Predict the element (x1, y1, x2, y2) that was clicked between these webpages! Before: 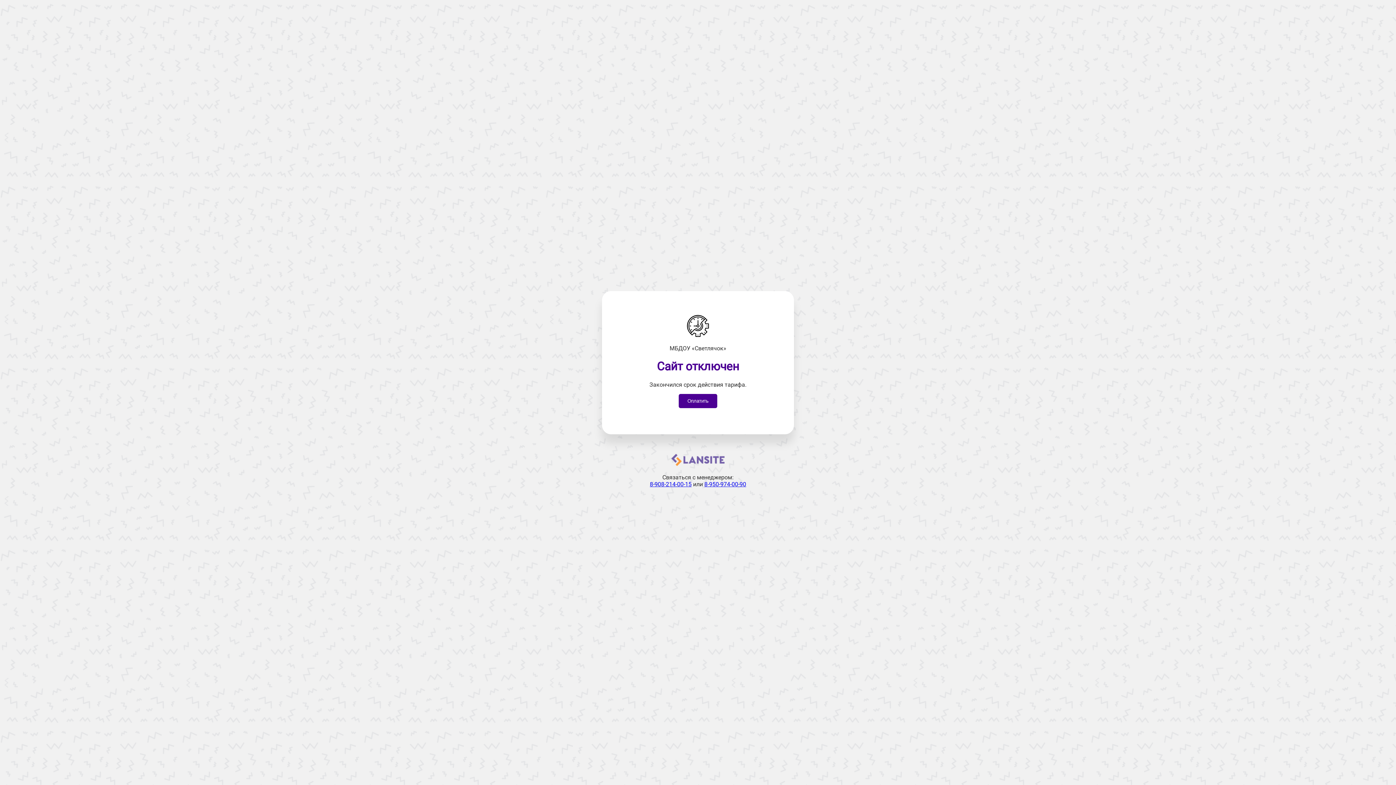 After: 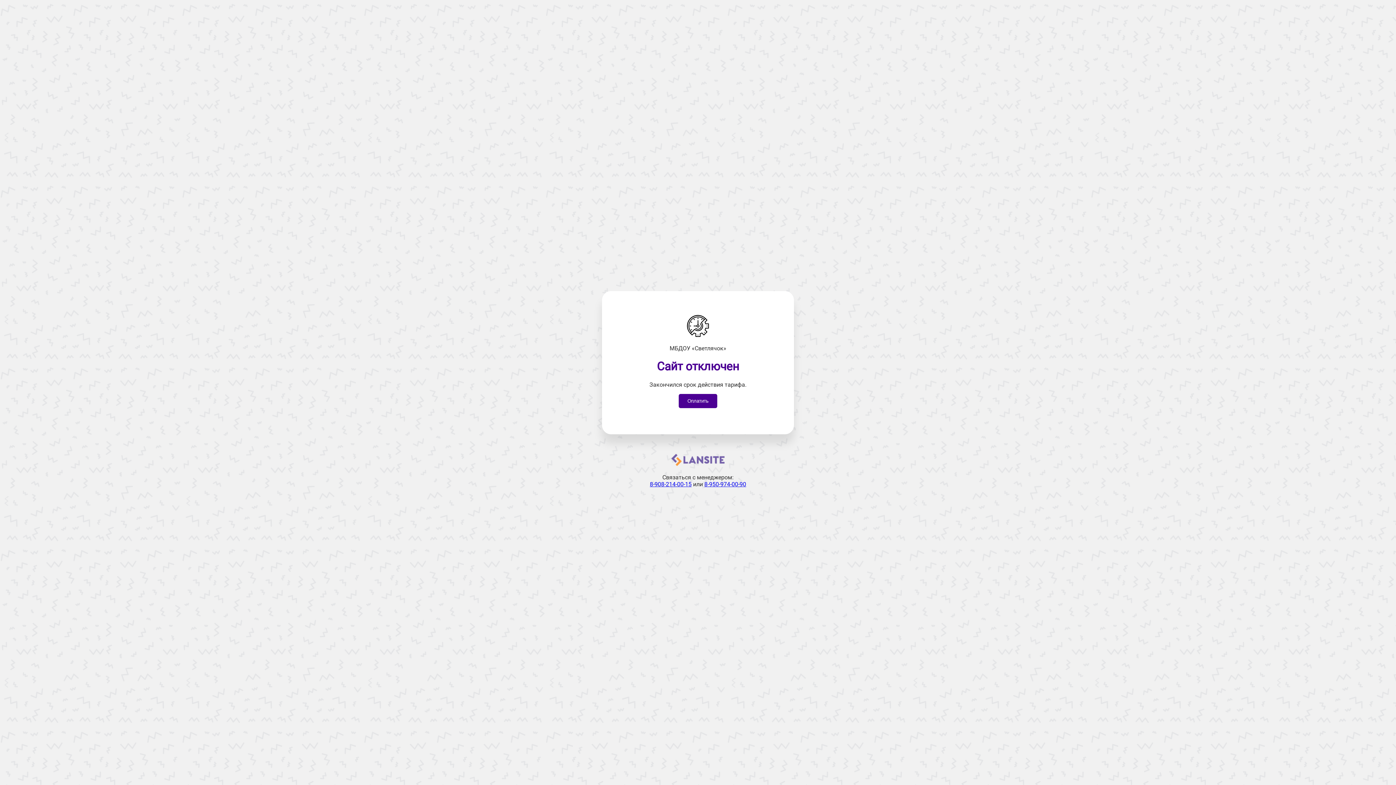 Action: bbox: (650, 481, 691, 487) label: 8-908-214-00-15